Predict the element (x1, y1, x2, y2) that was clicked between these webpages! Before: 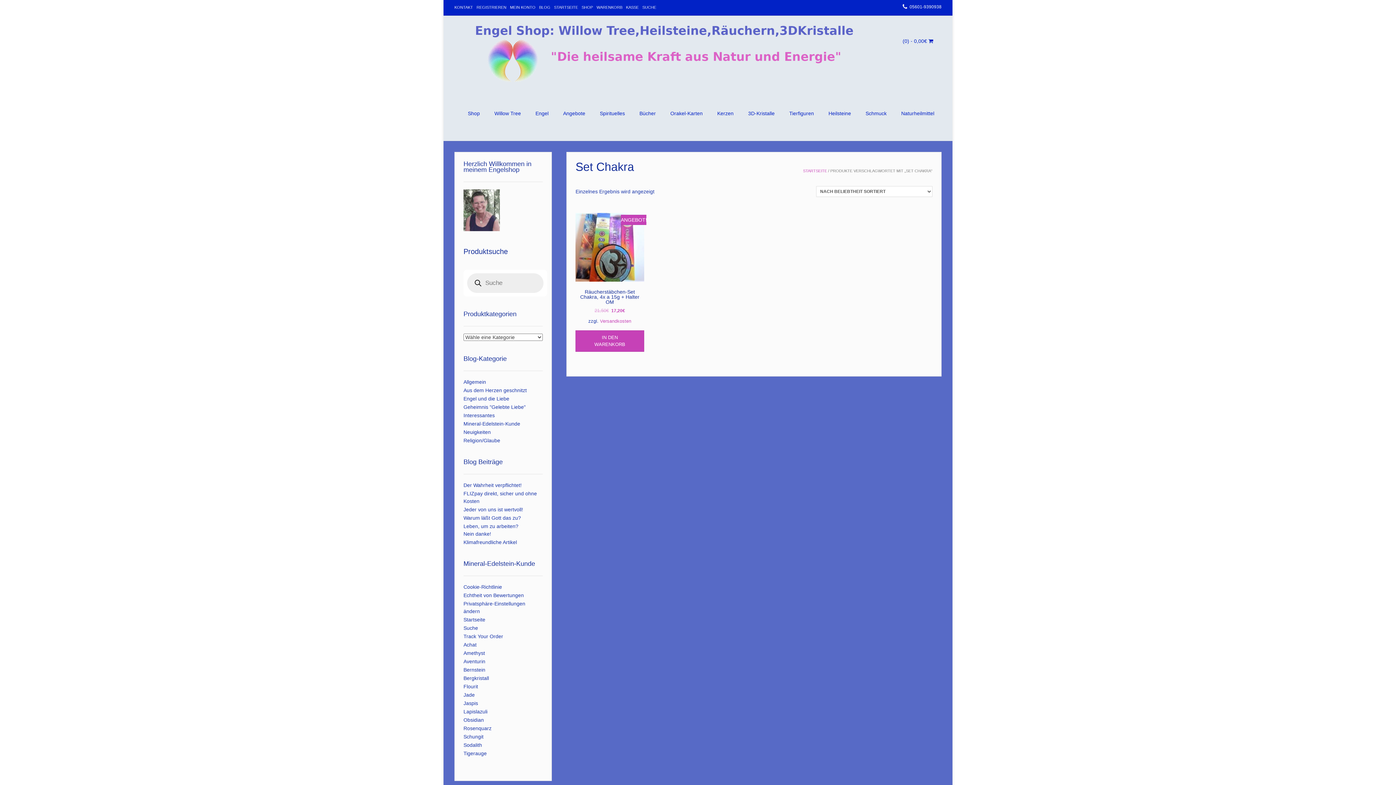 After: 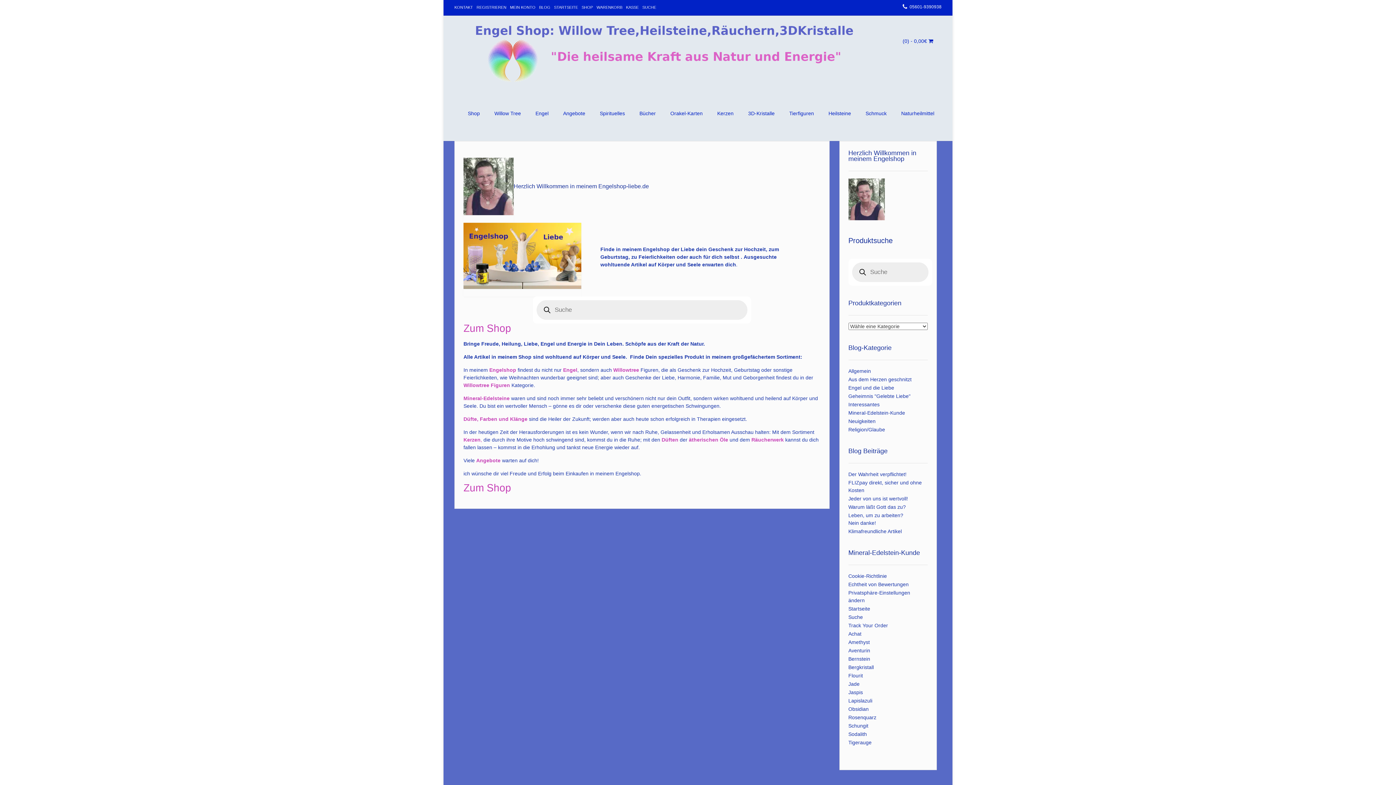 Action: bbox: (463, 616, 485, 622) label: Startseite